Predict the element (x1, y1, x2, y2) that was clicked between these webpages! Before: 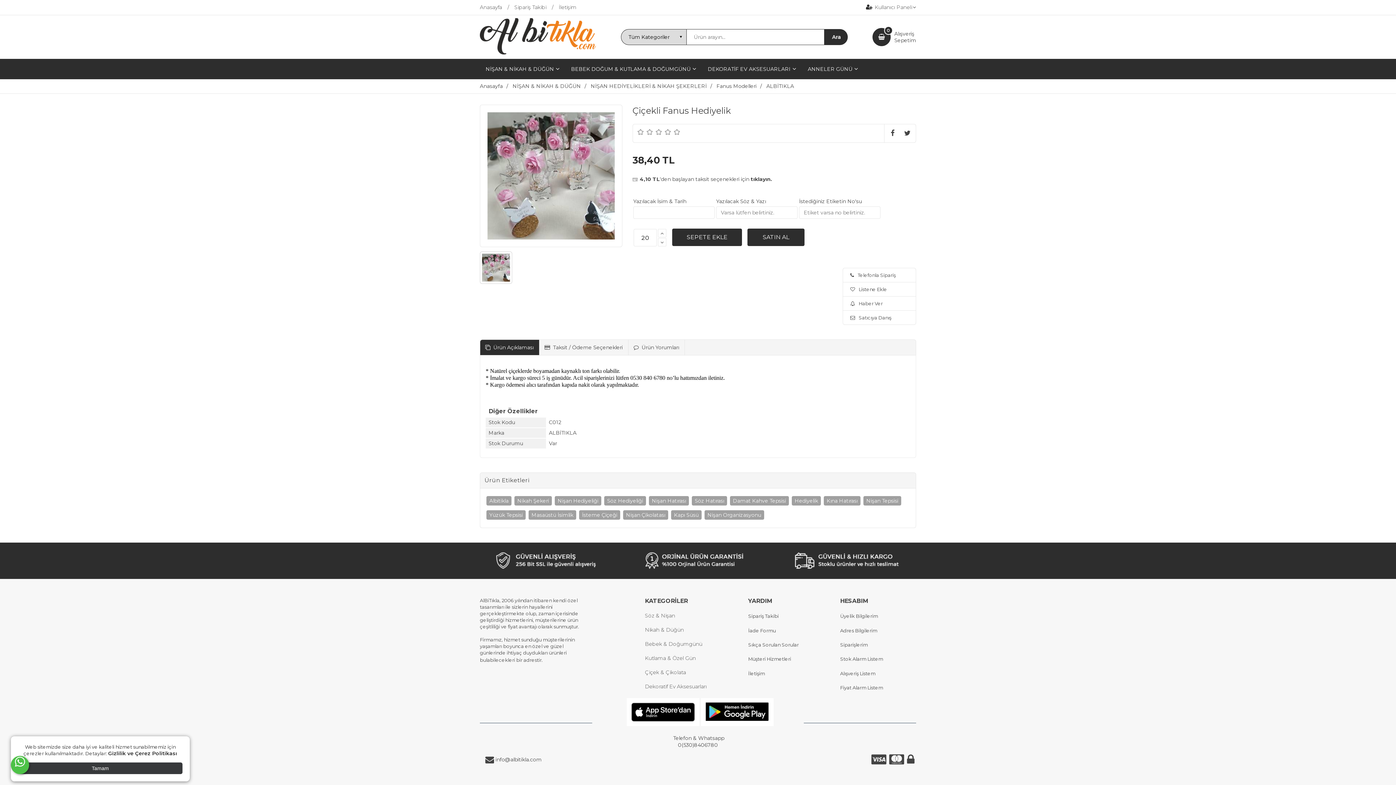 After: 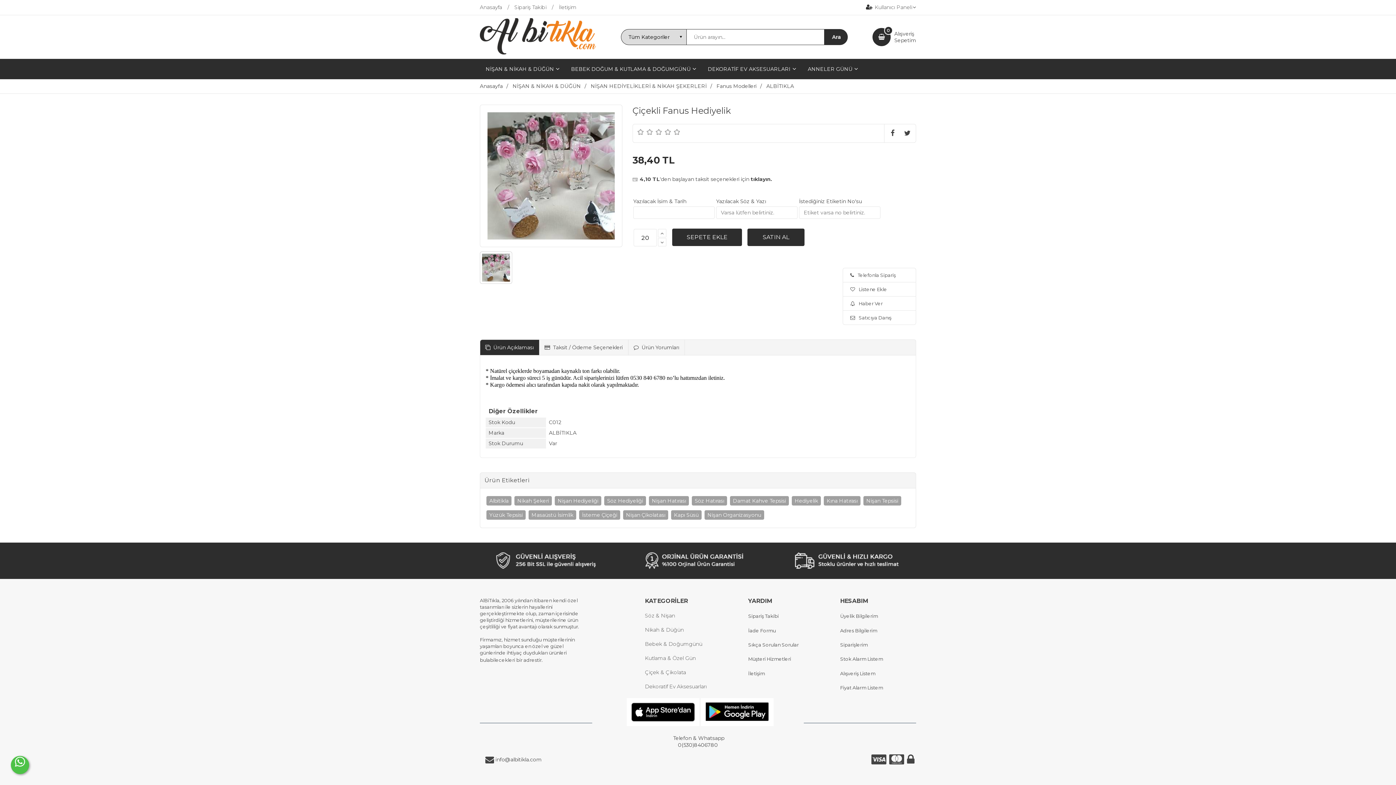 Action: bbox: (18, 762, 182, 774) label: Tamam